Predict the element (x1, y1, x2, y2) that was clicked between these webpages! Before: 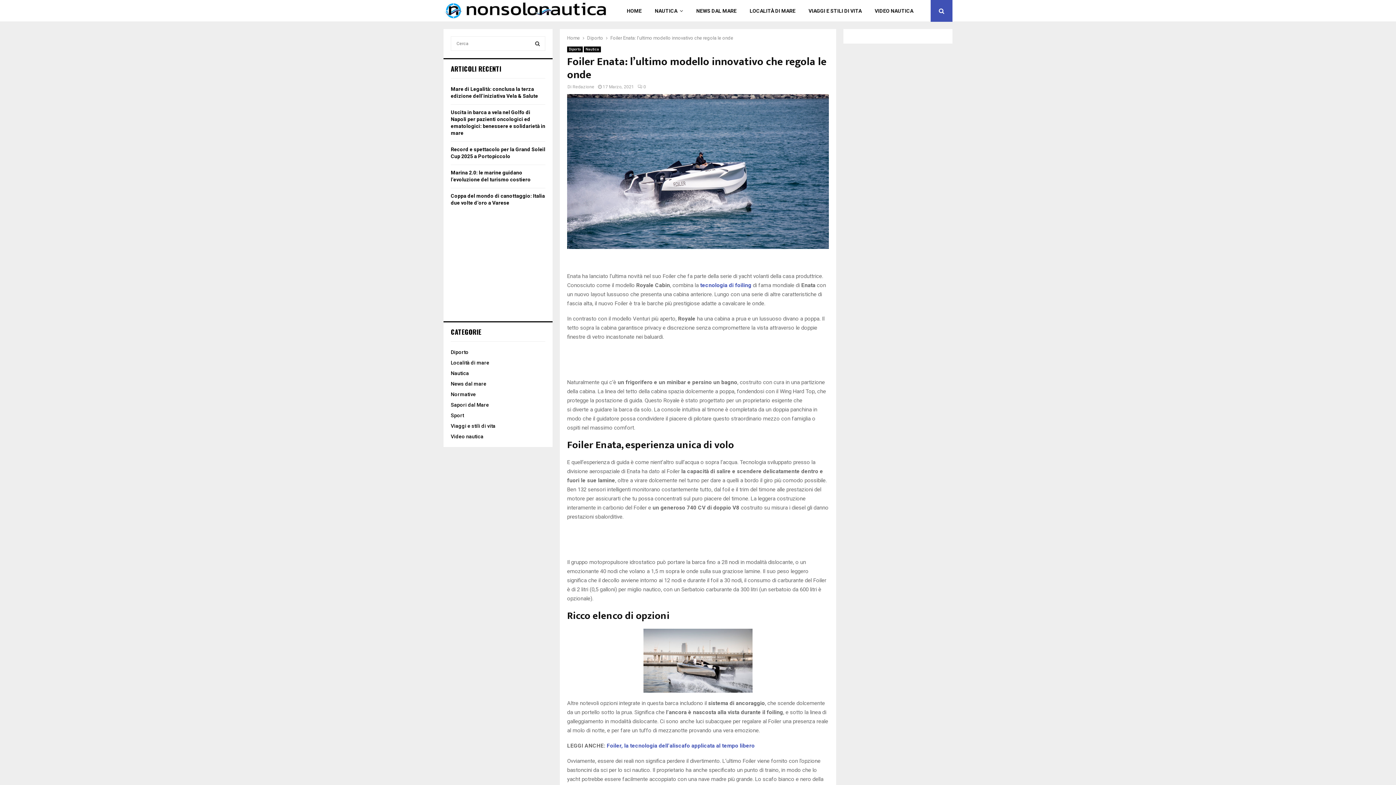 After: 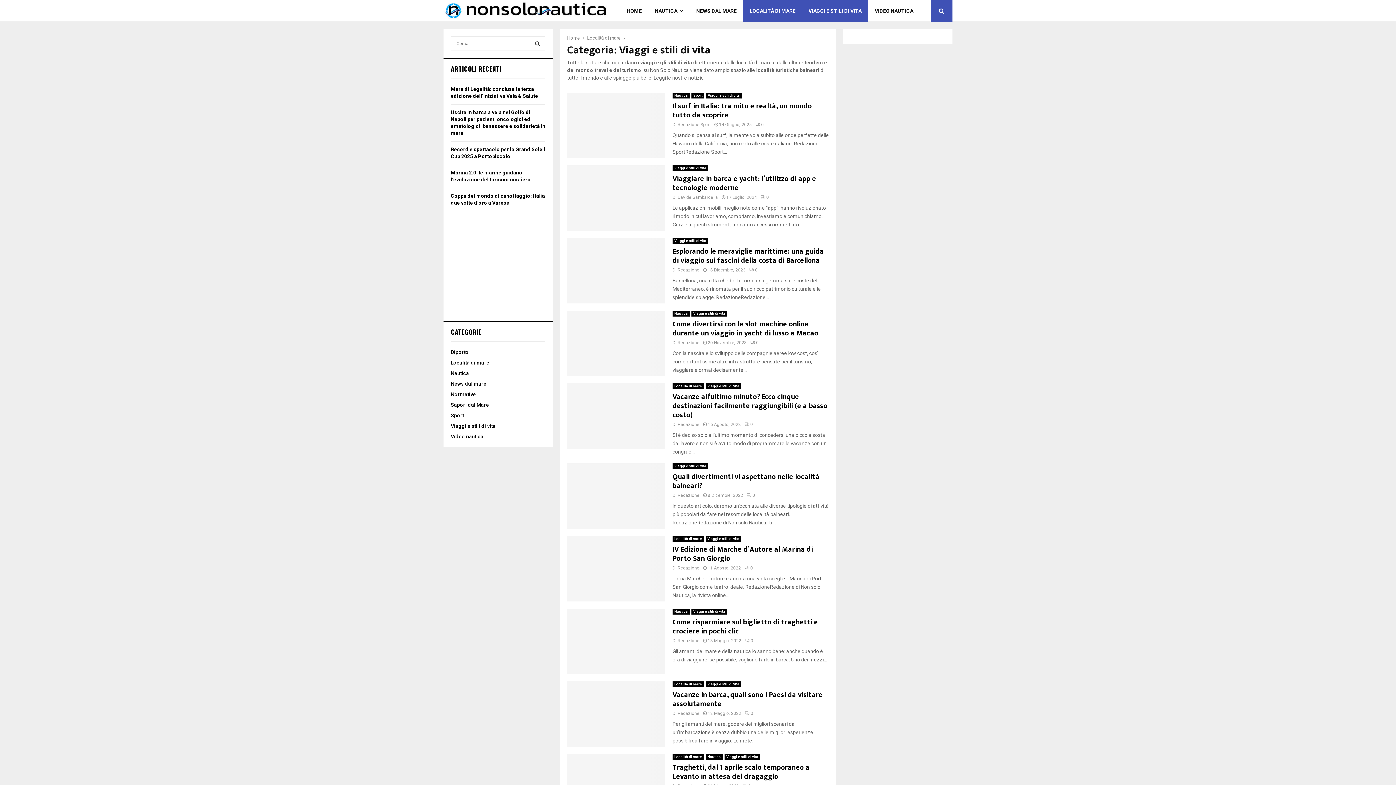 Action: label: VIAGGI E STILI DI VITA bbox: (802, 0, 868, 21)